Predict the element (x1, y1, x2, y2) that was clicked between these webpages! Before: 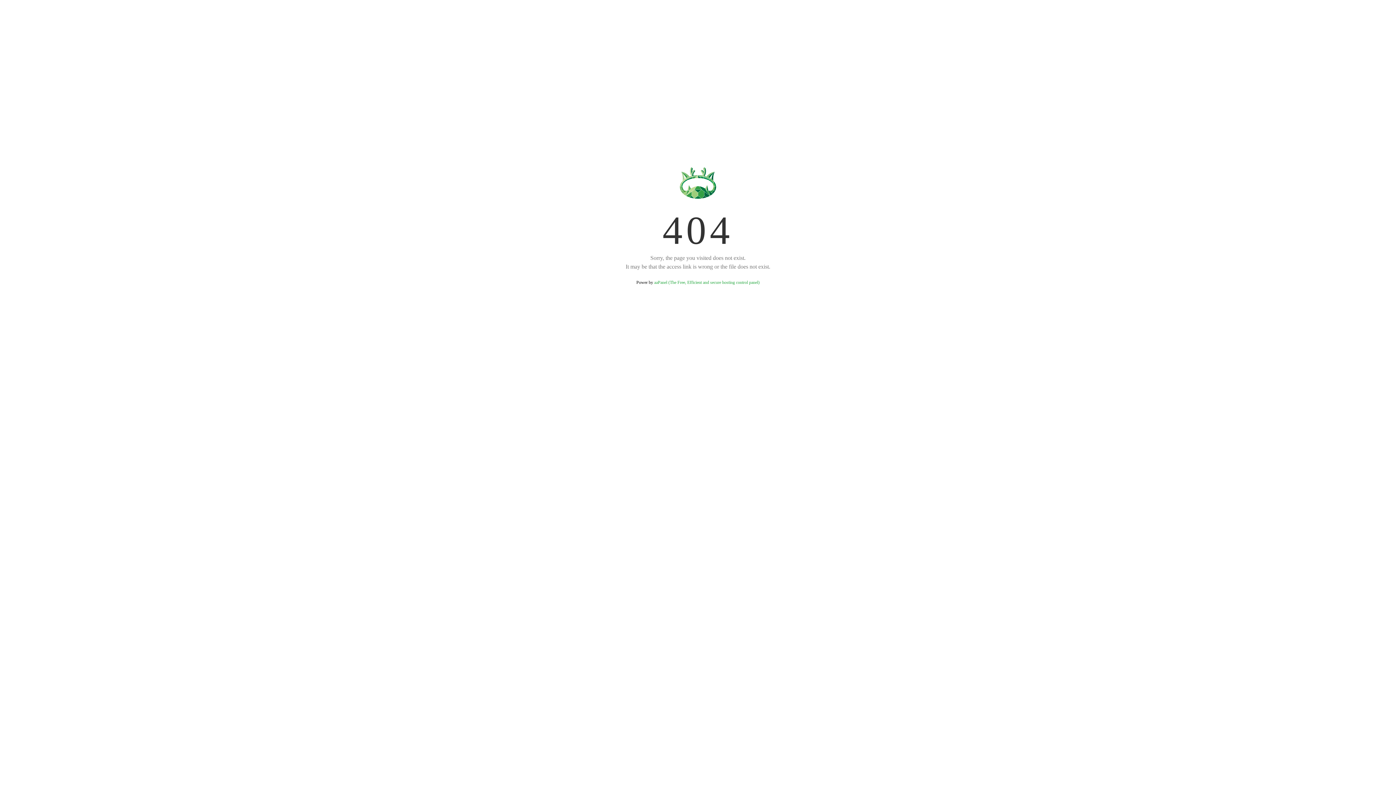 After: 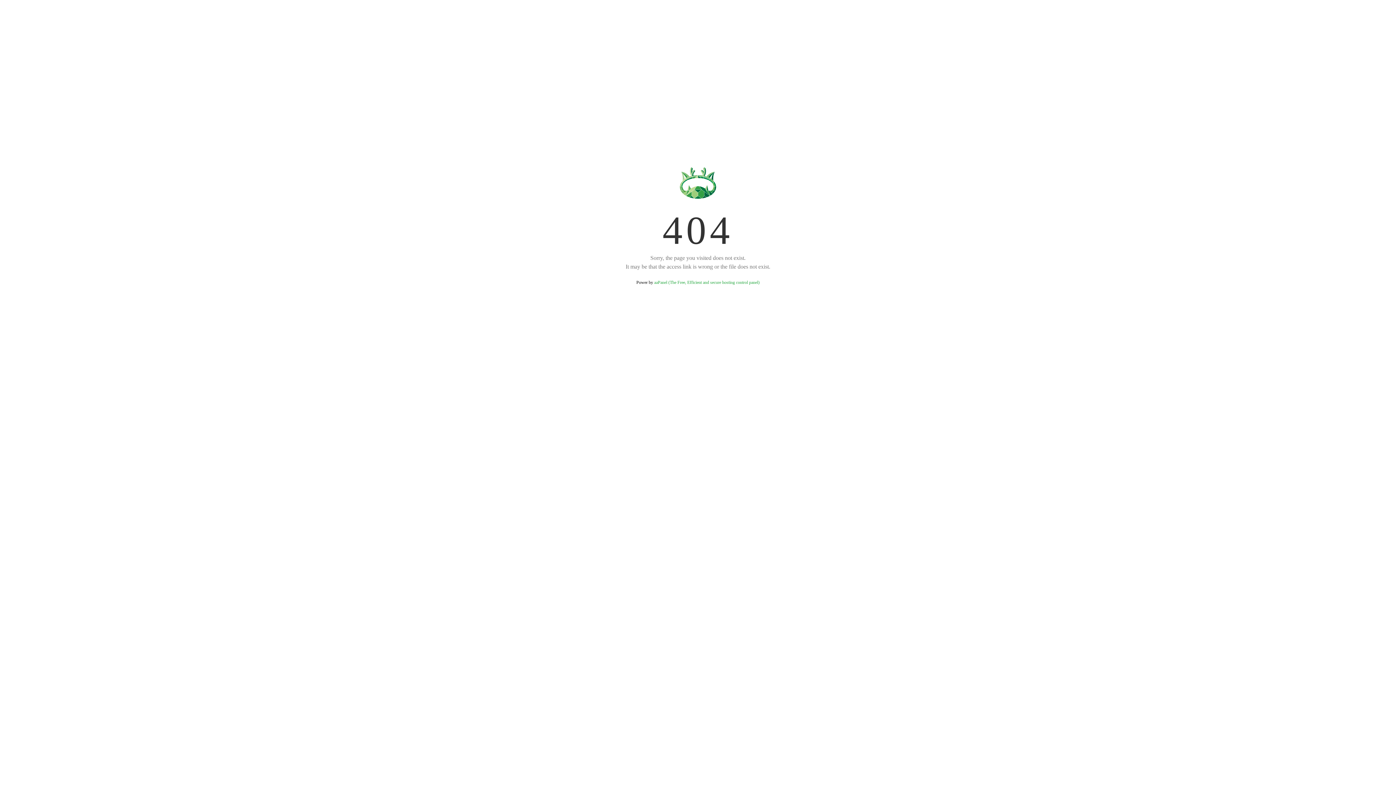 Action: bbox: (654, 280, 759, 285) label: aaPanel (The Free, Efficient and secure hosting control panel)